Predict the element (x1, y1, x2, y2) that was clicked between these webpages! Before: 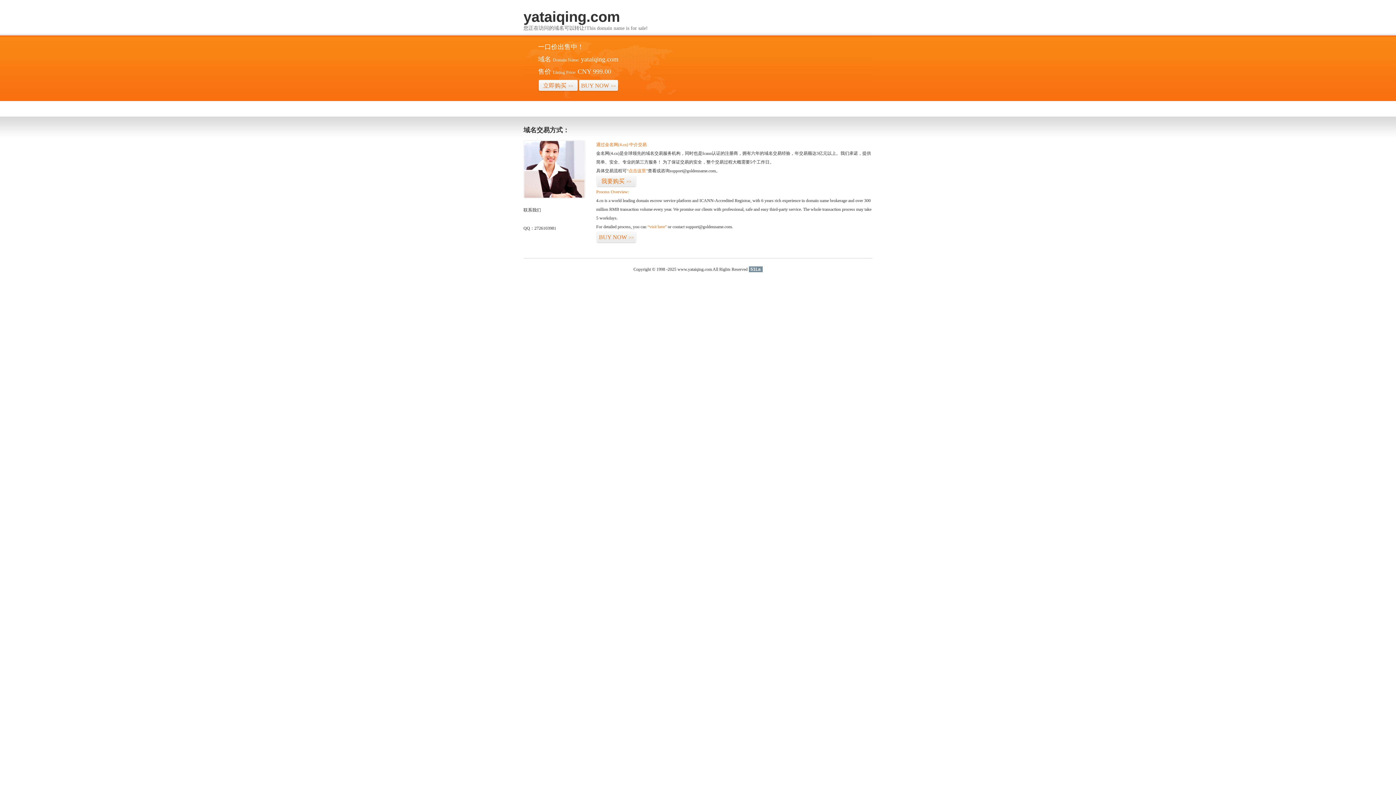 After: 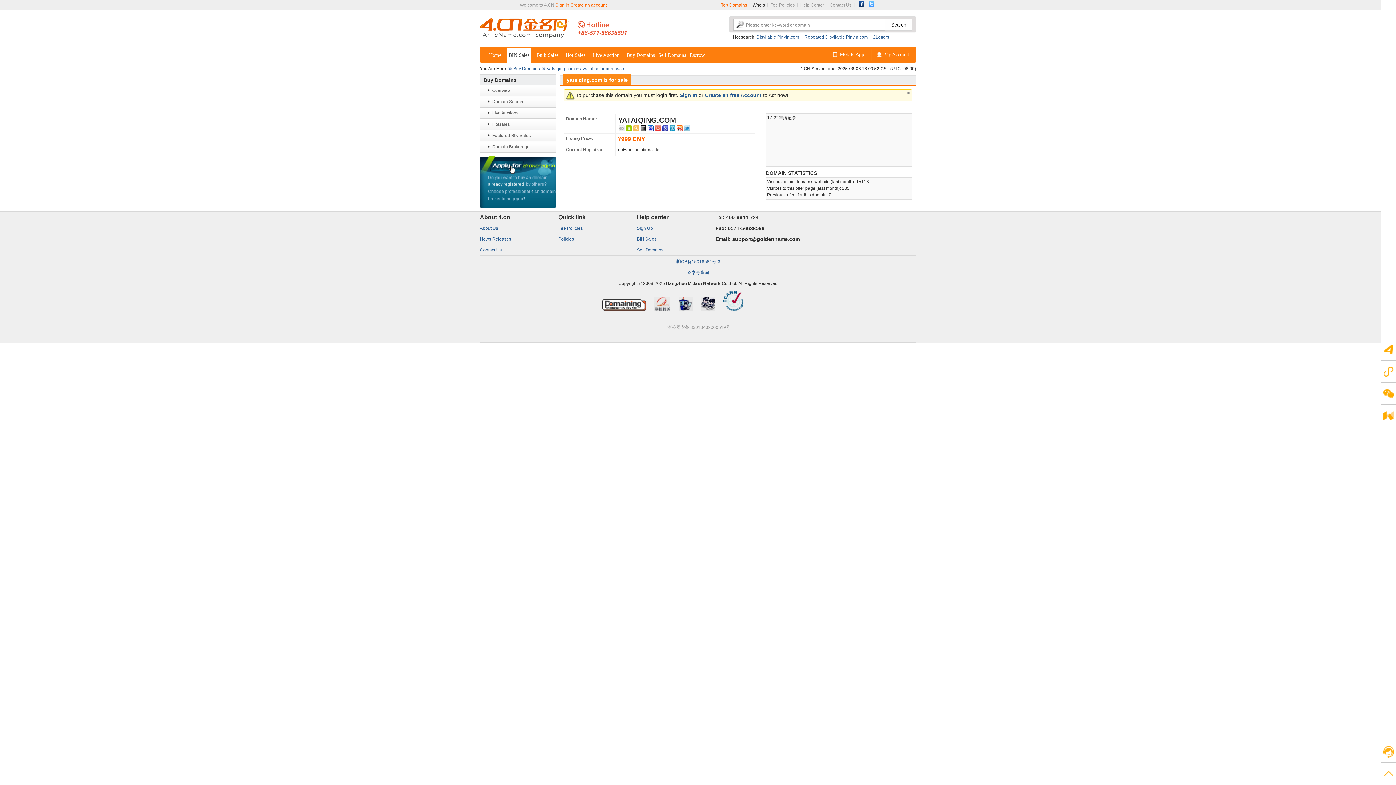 Action: bbox: (596, 175, 636, 187) label: 我要购买>>